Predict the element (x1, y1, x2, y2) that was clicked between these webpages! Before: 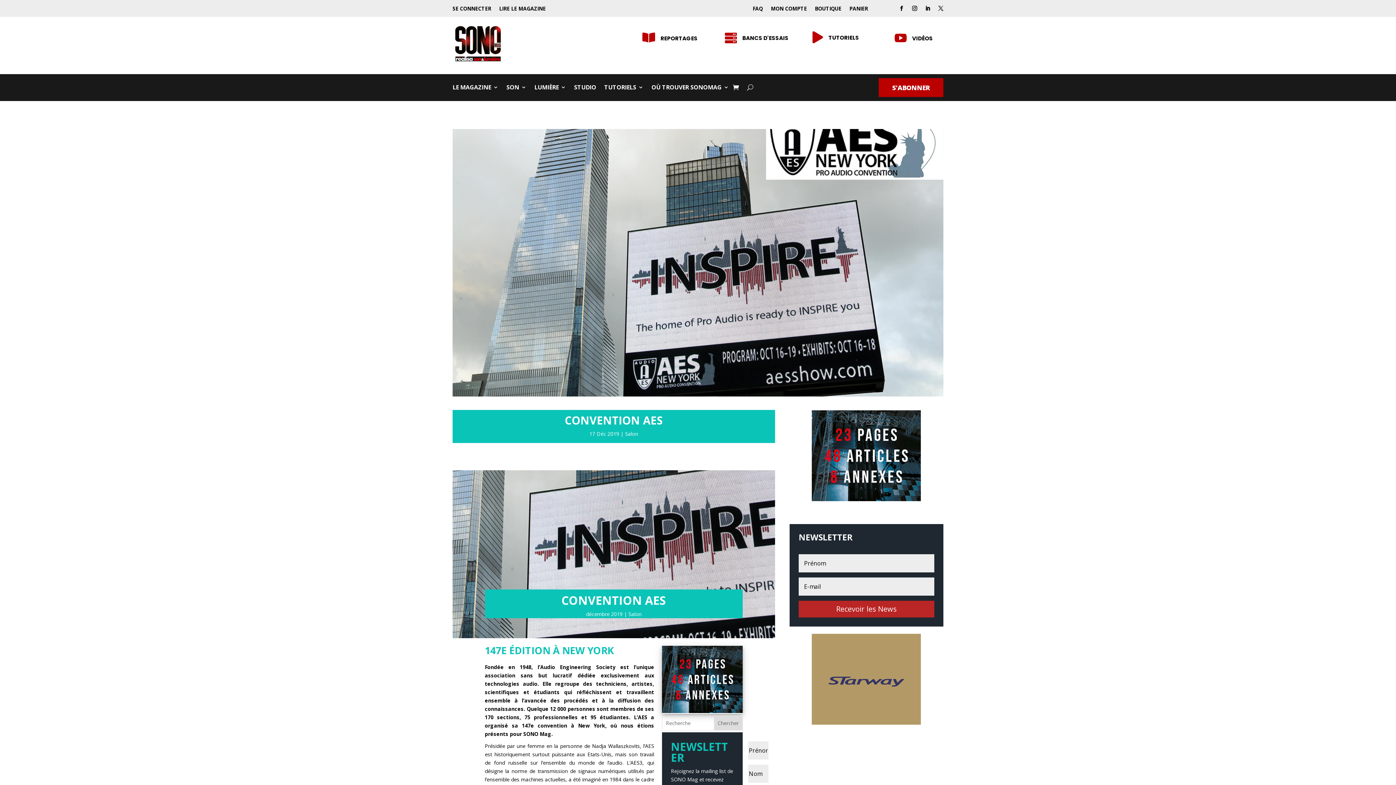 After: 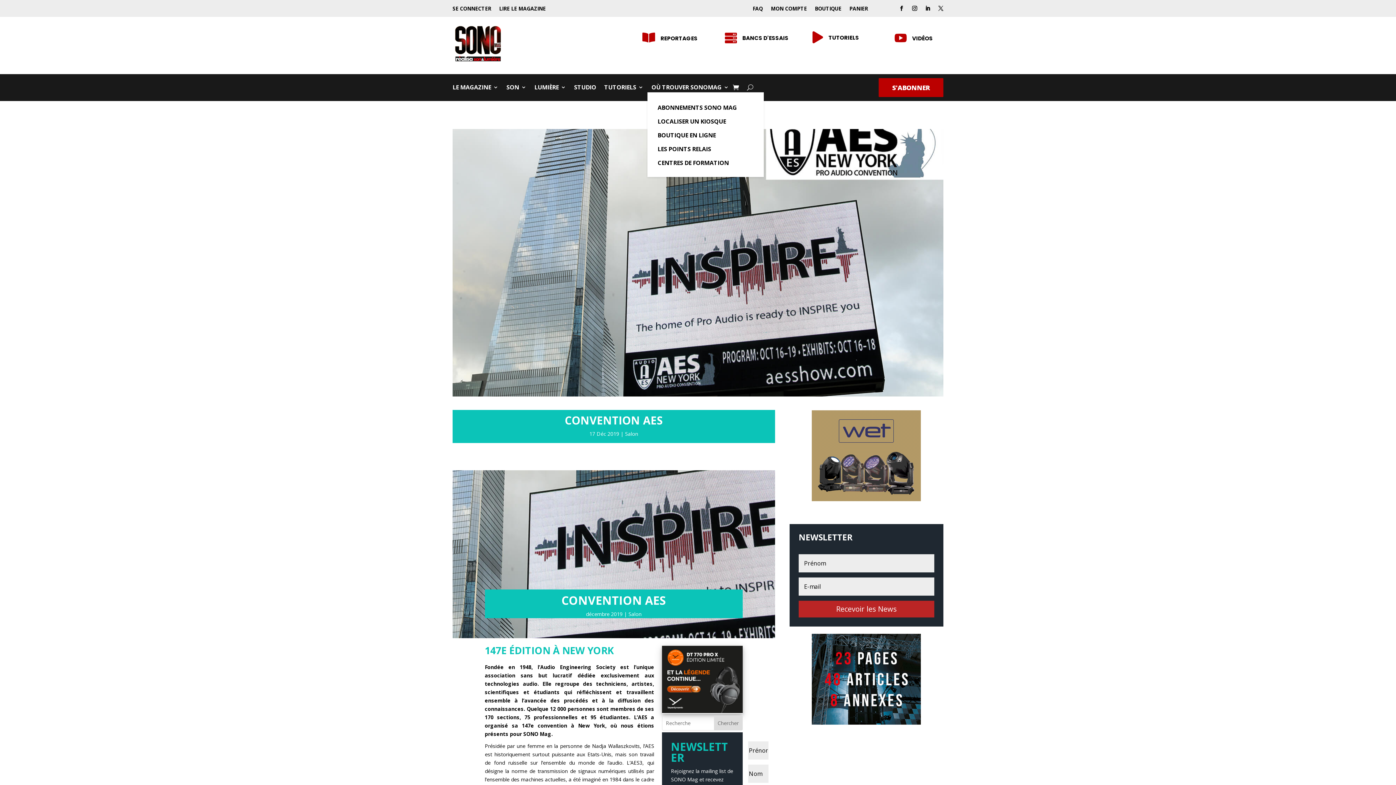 Action: label: OÙ TROUVER SONOMAG bbox: (651, 84, 729, 92)